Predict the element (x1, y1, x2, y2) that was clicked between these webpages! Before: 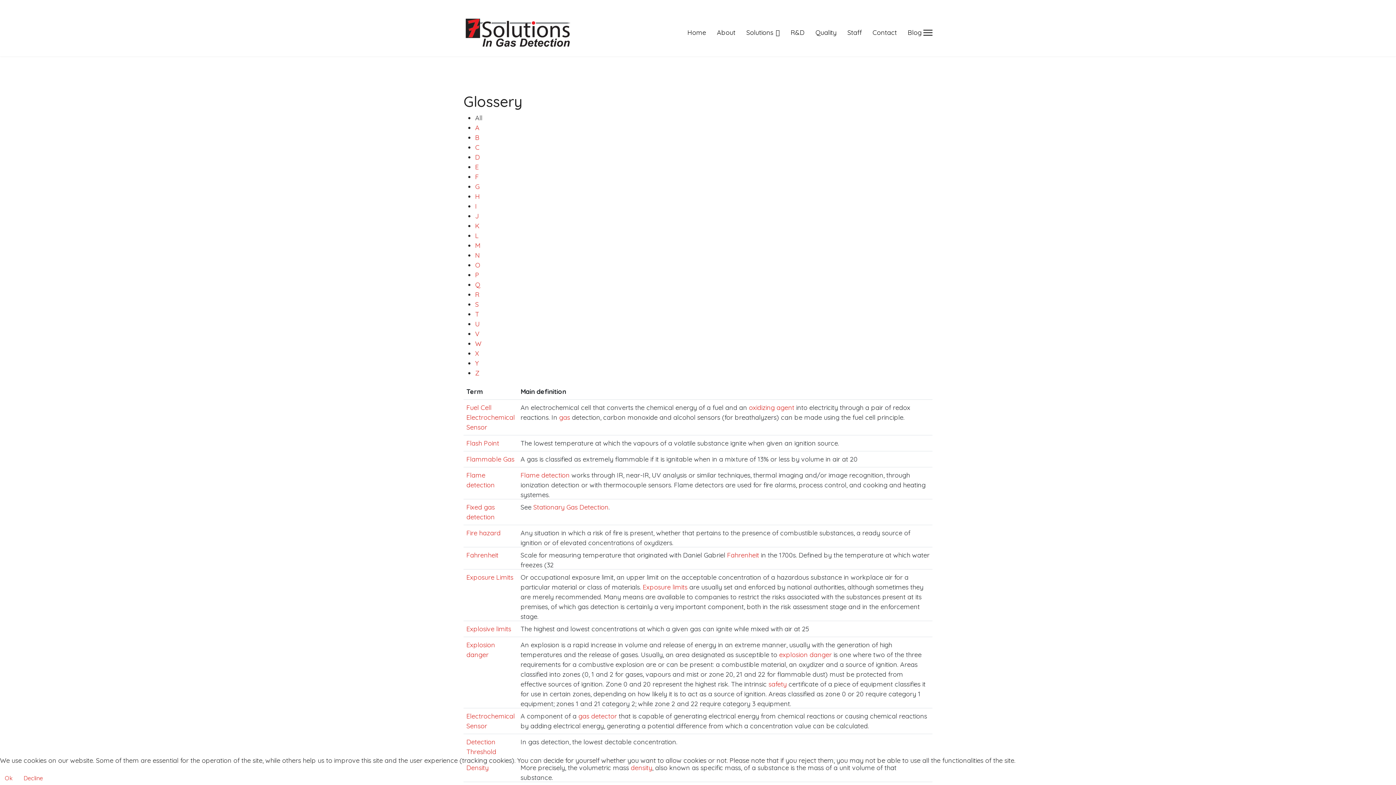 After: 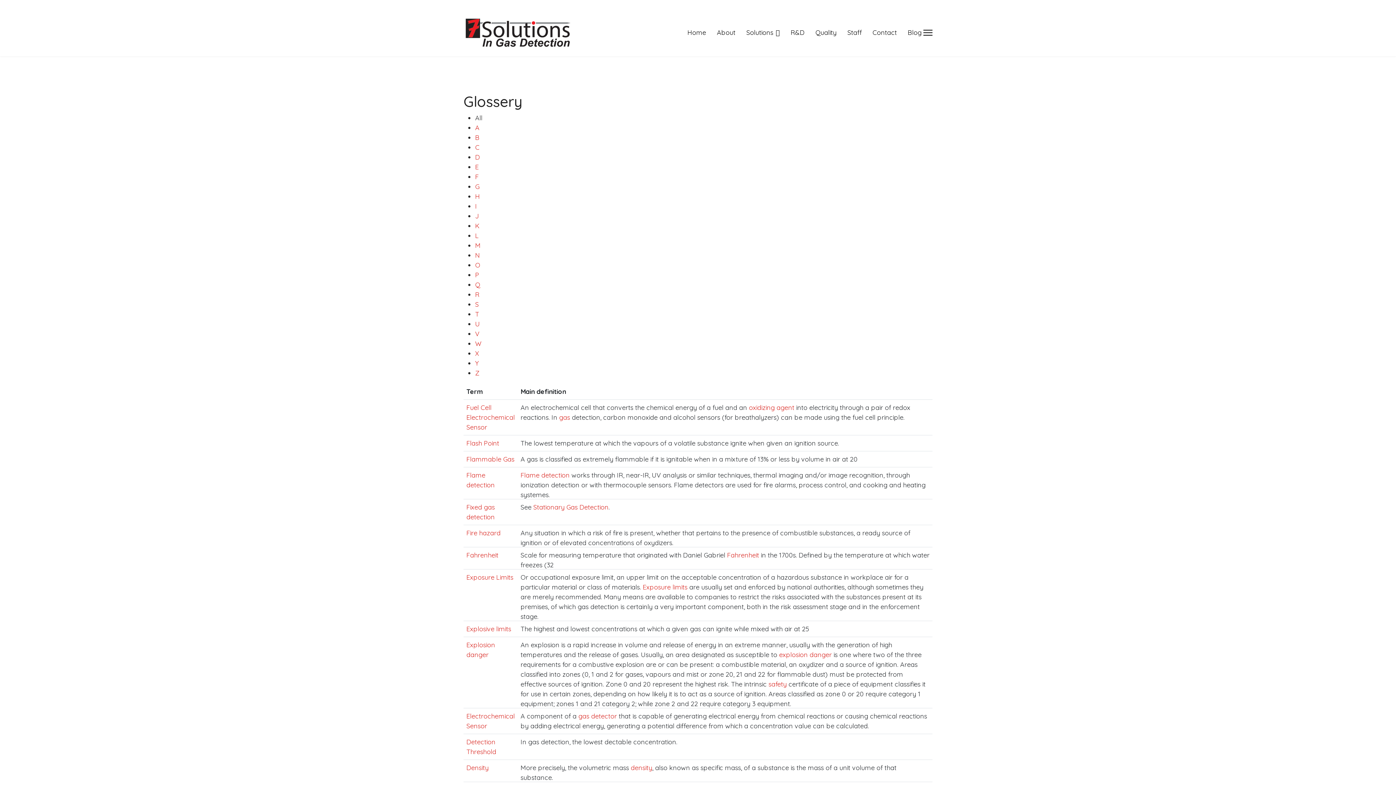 Action: bbox: (0, 771, 17, 785) label: Ok